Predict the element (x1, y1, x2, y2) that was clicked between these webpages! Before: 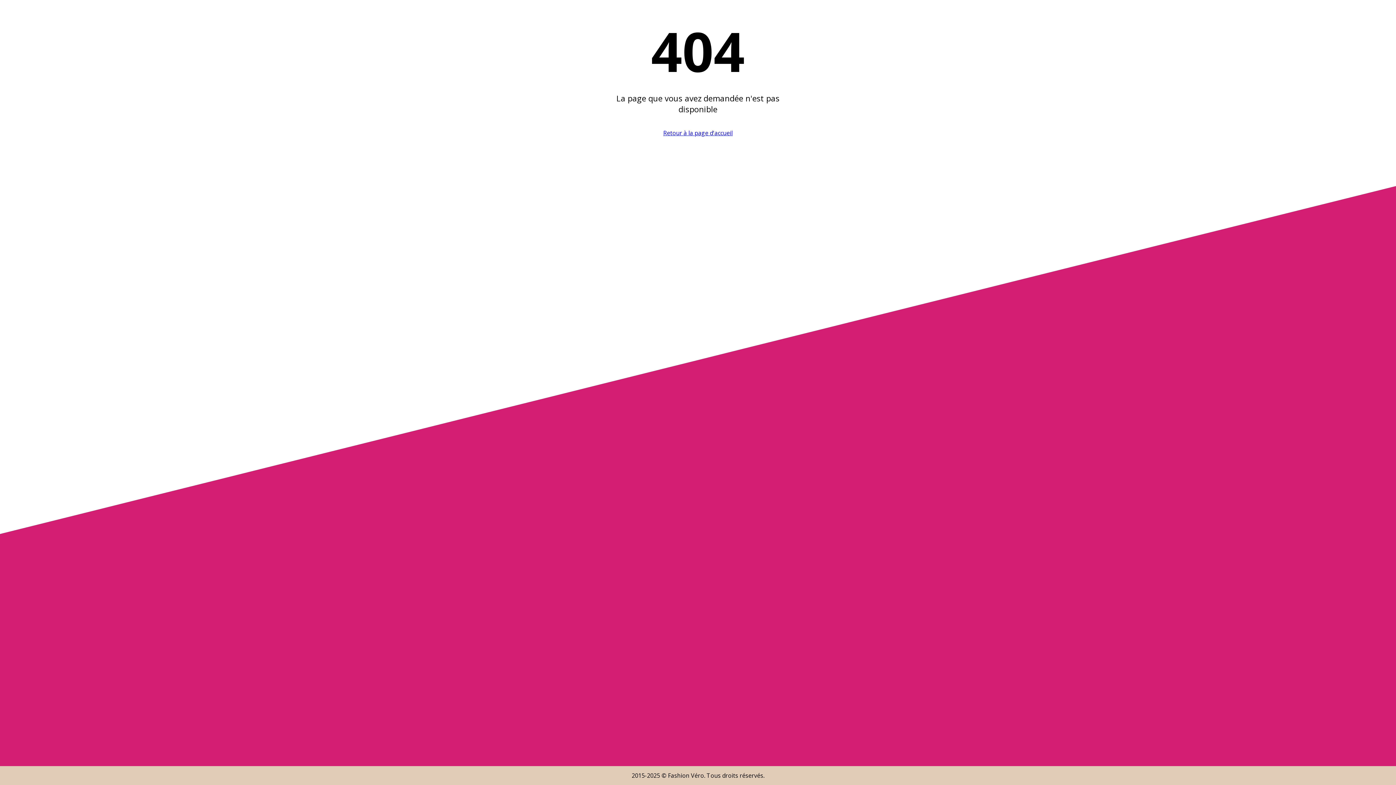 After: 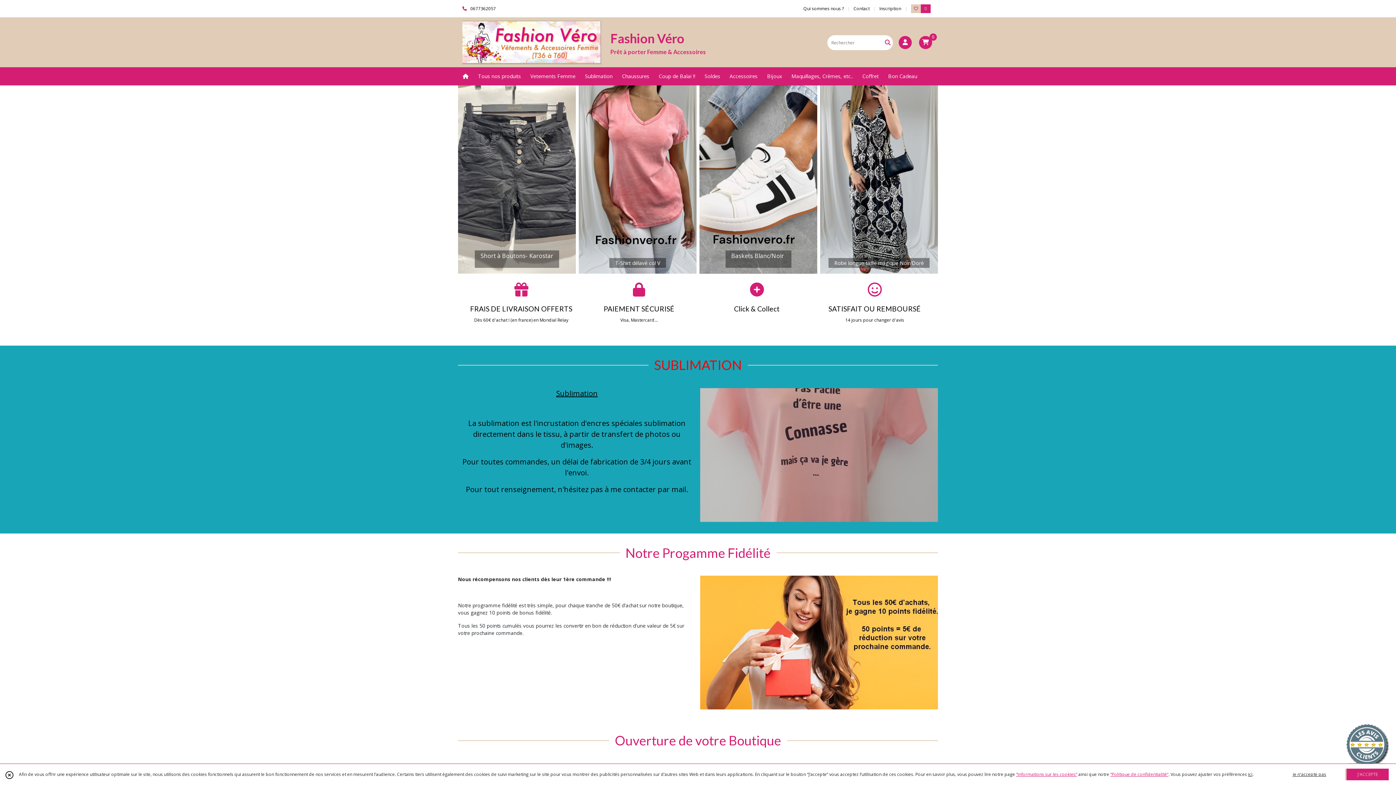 Action: label: Retour à la page d'accueil bbox: (663, 129, 732, 137)